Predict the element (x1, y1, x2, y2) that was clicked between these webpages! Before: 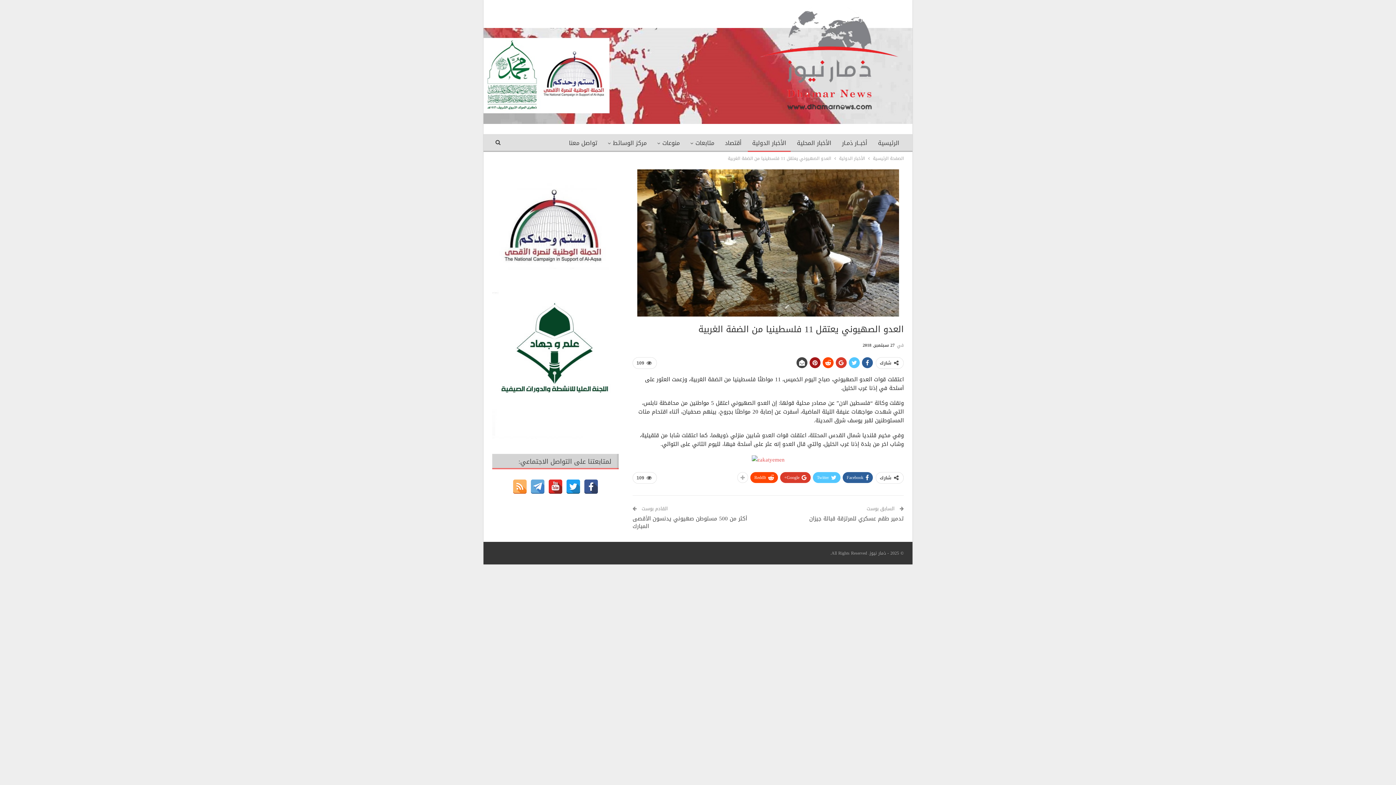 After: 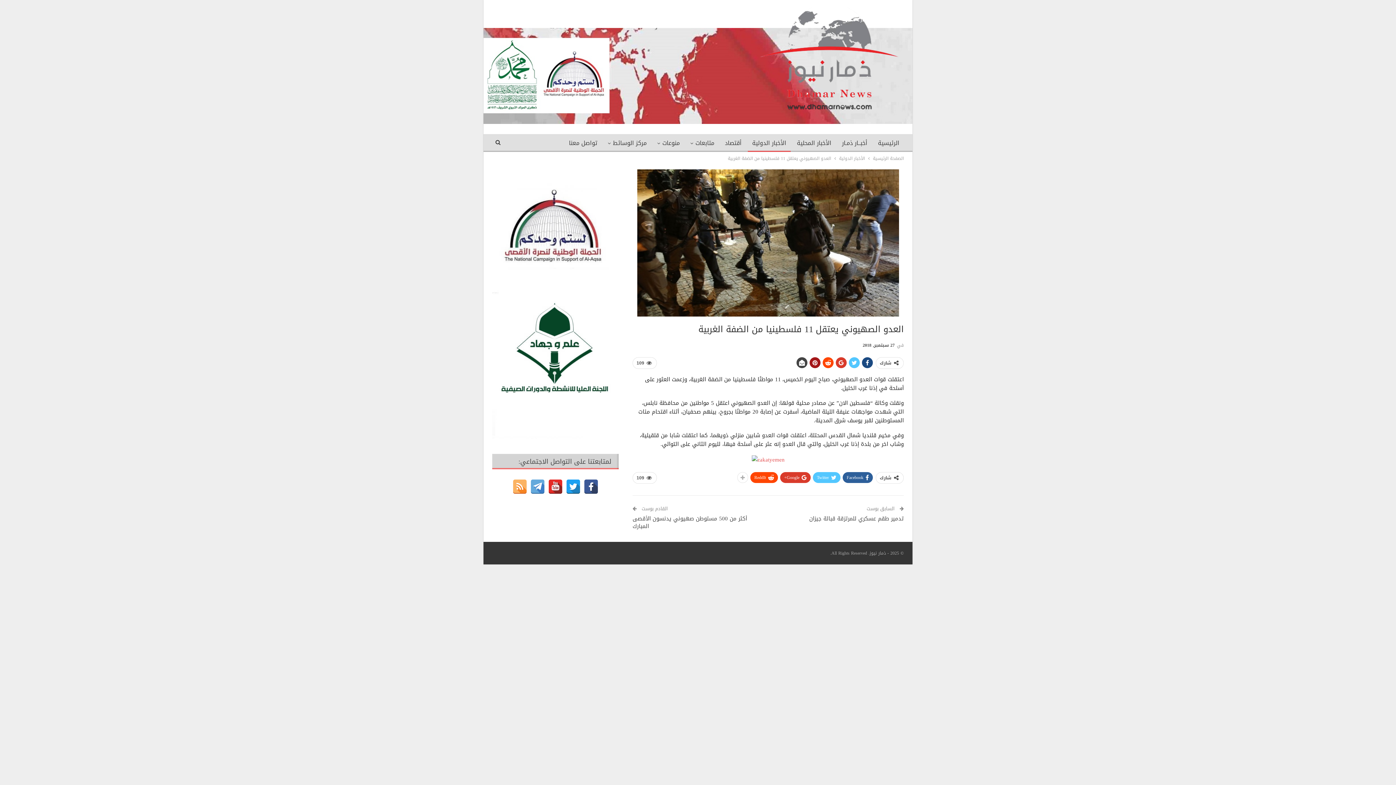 Action: bbox: (862, 357, 873, 368)